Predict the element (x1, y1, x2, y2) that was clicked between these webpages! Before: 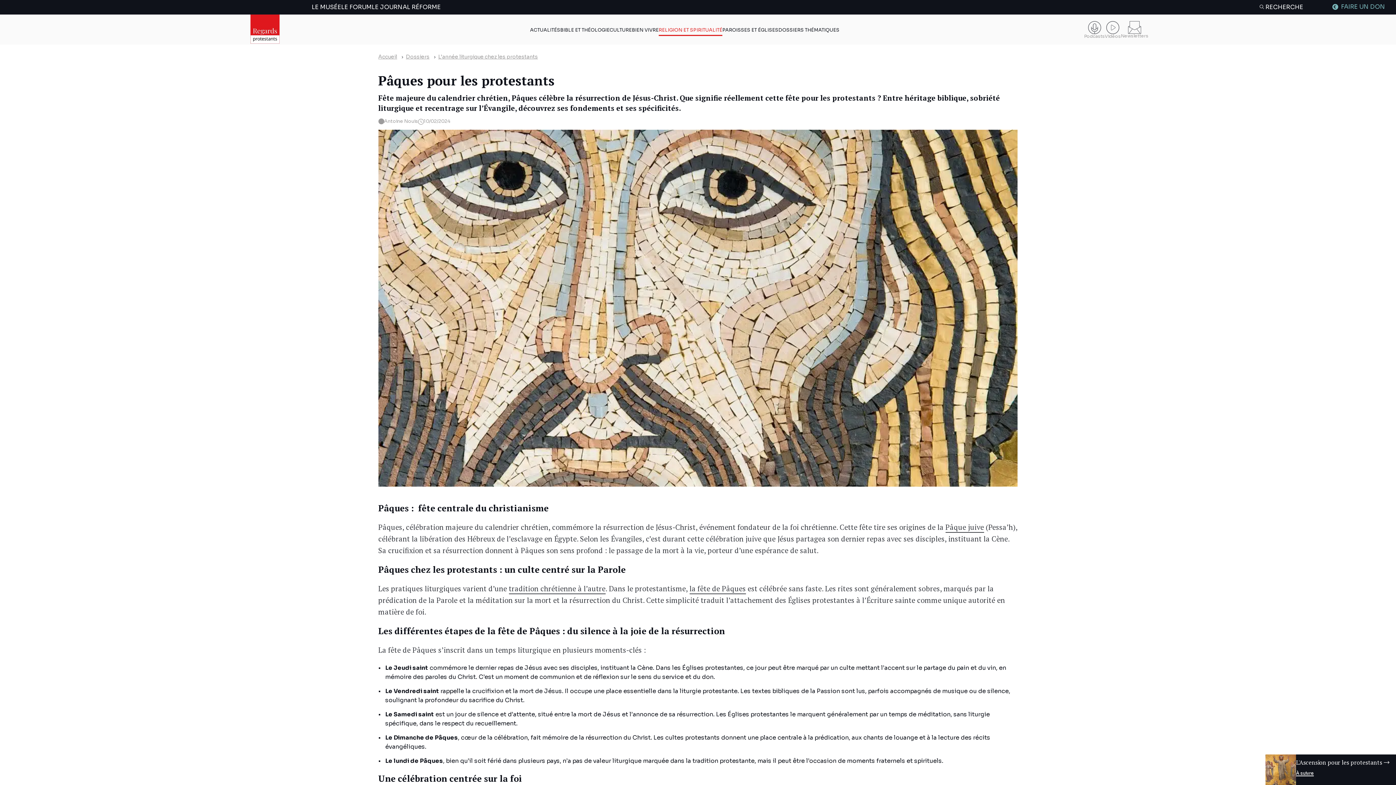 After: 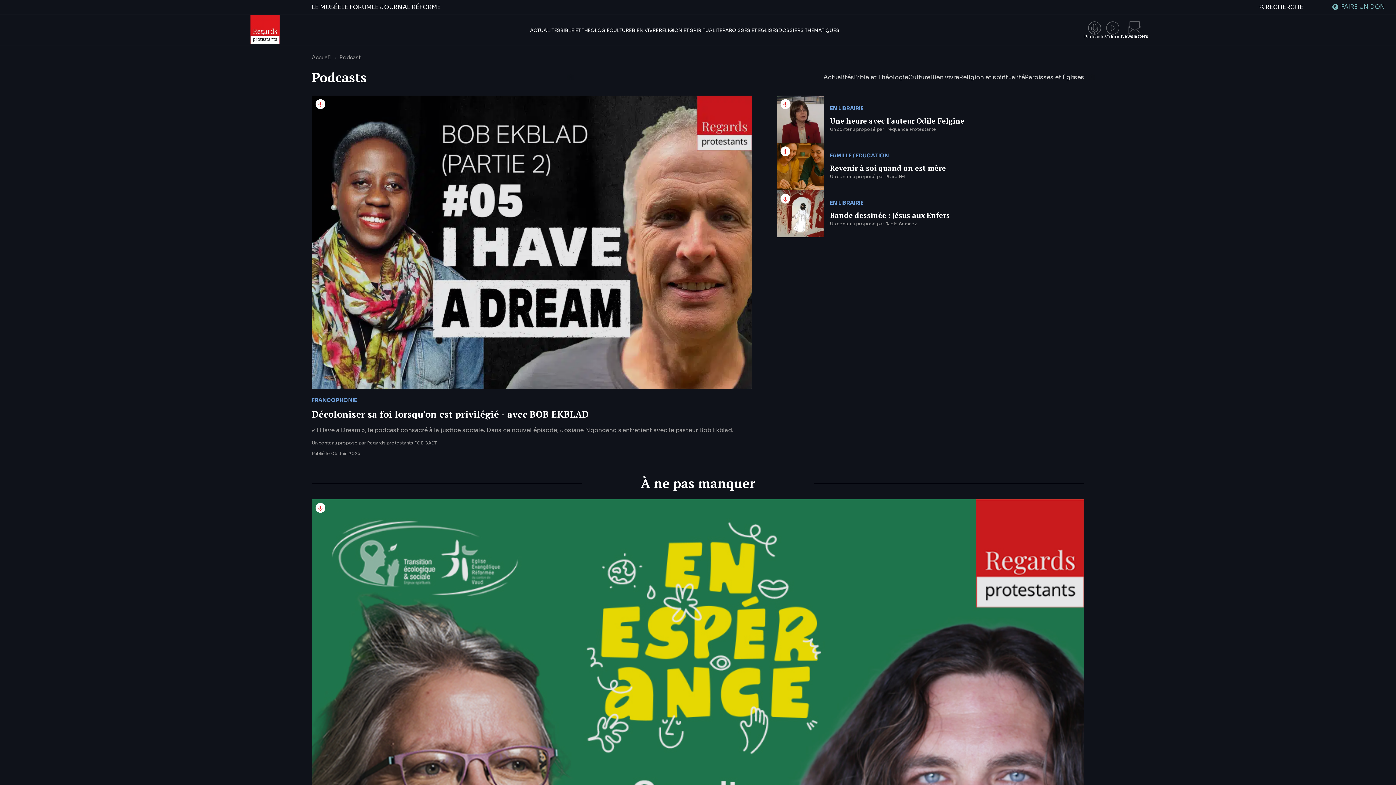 Action: bbox: (1084, 20, 1105, 38) label: Podcasts